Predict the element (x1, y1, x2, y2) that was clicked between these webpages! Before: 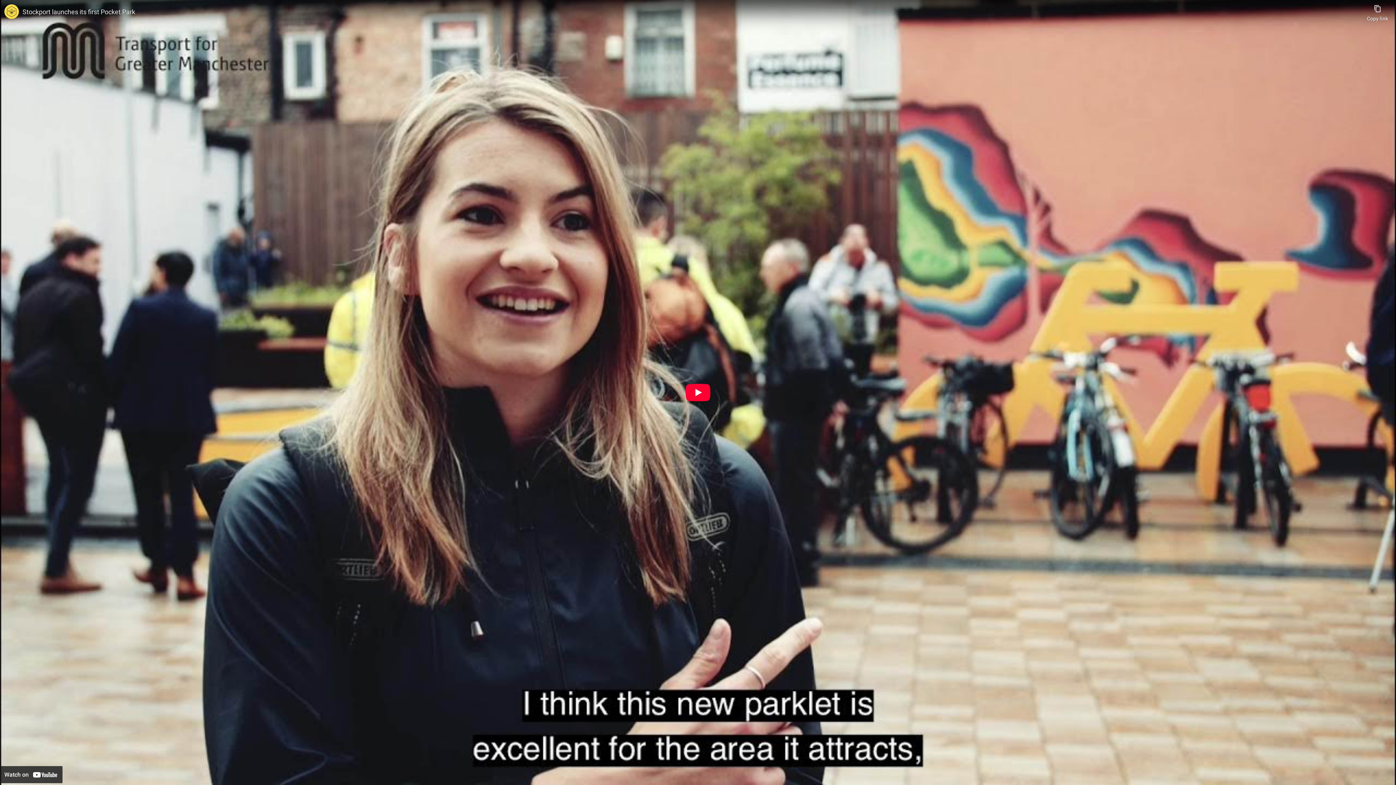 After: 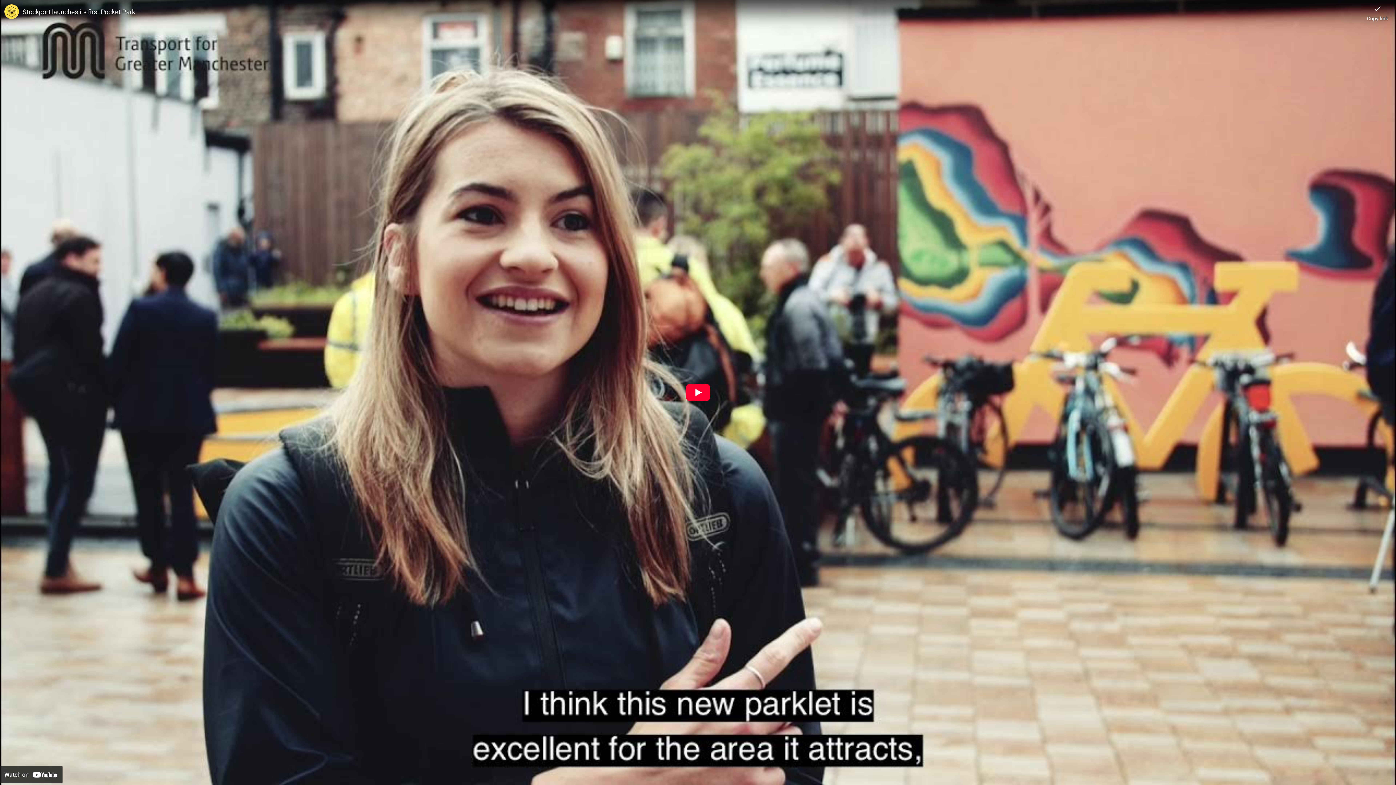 Action: bbox: (1367, 0, 1388, 21) label: Copy link